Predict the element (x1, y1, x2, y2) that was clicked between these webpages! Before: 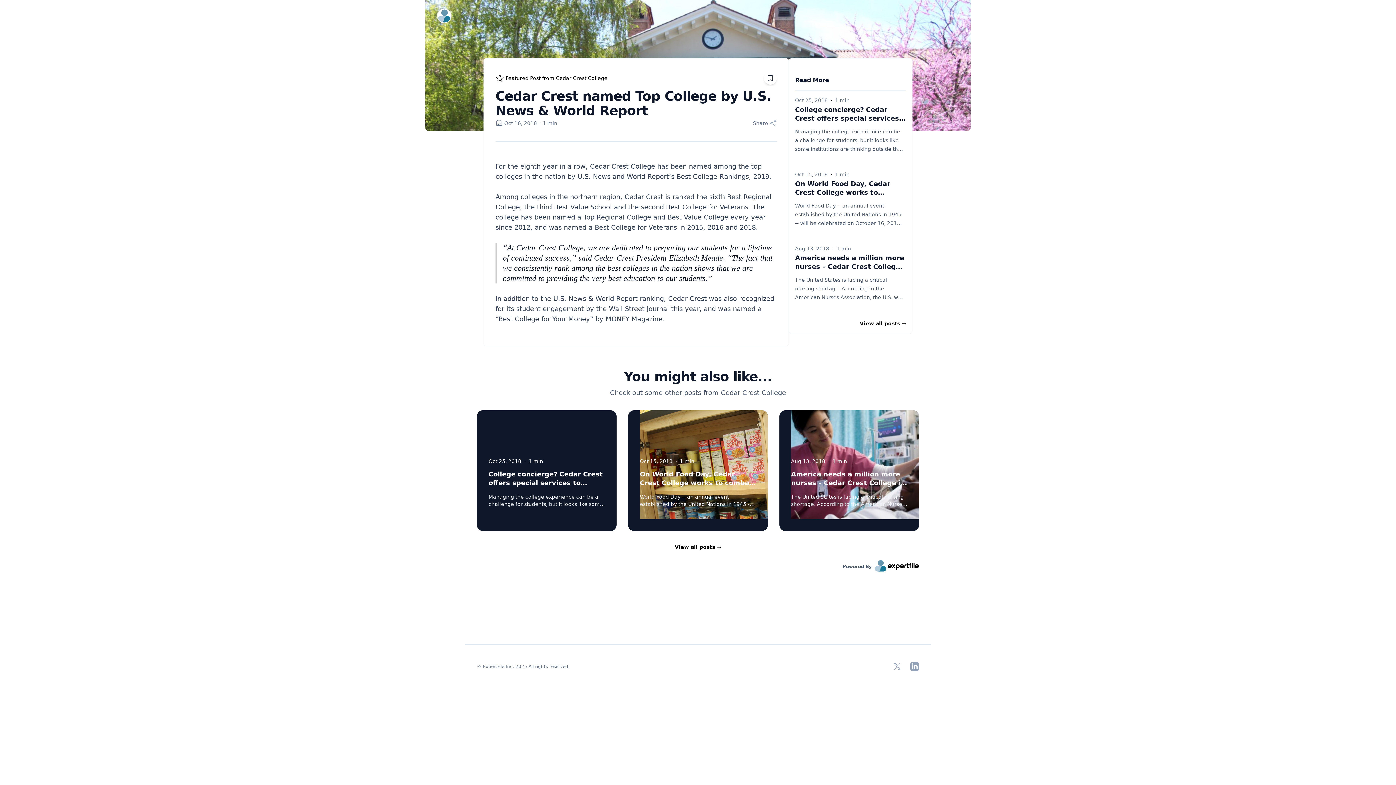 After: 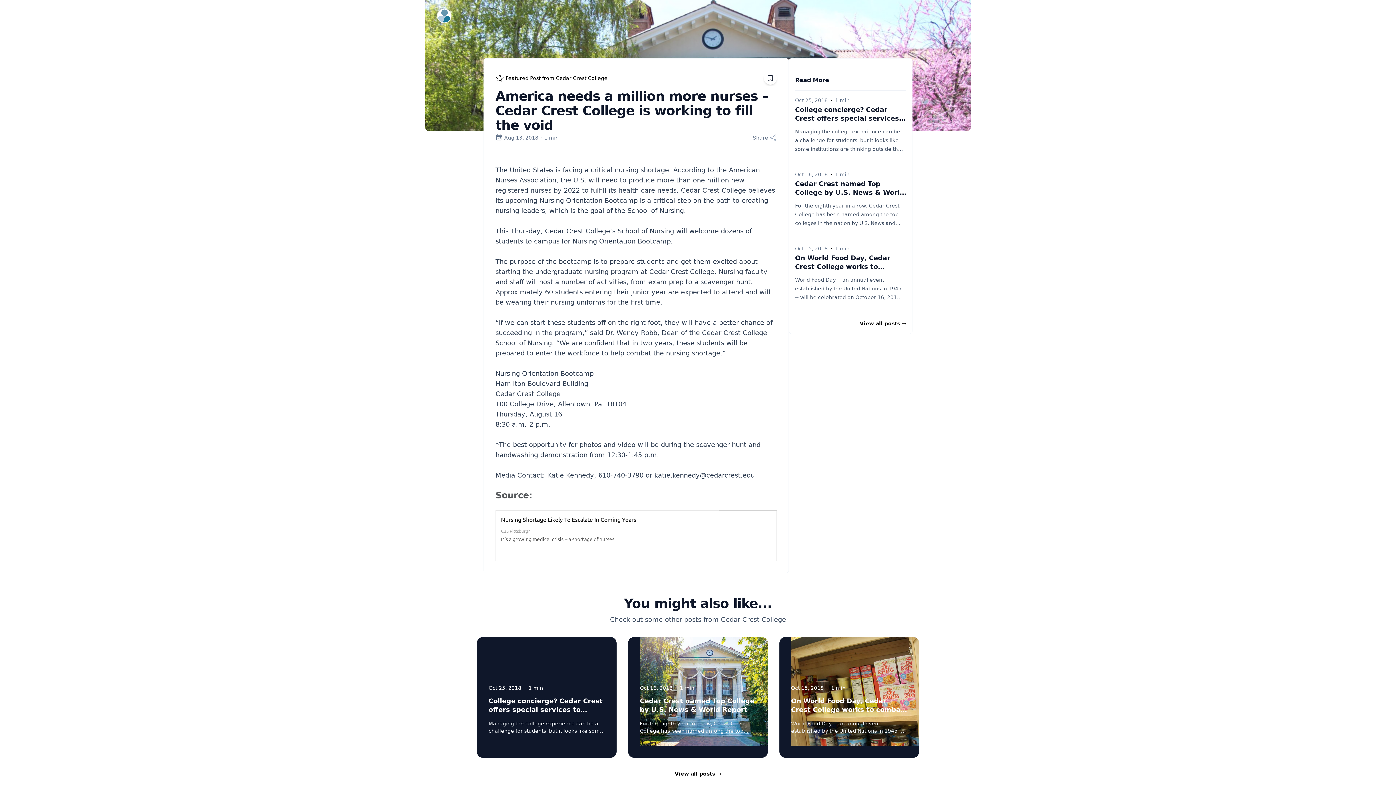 Action: bbox: (791, 470, 904, 495) label: America needs a million more nurses – Cedar Crest College is working to fill the void